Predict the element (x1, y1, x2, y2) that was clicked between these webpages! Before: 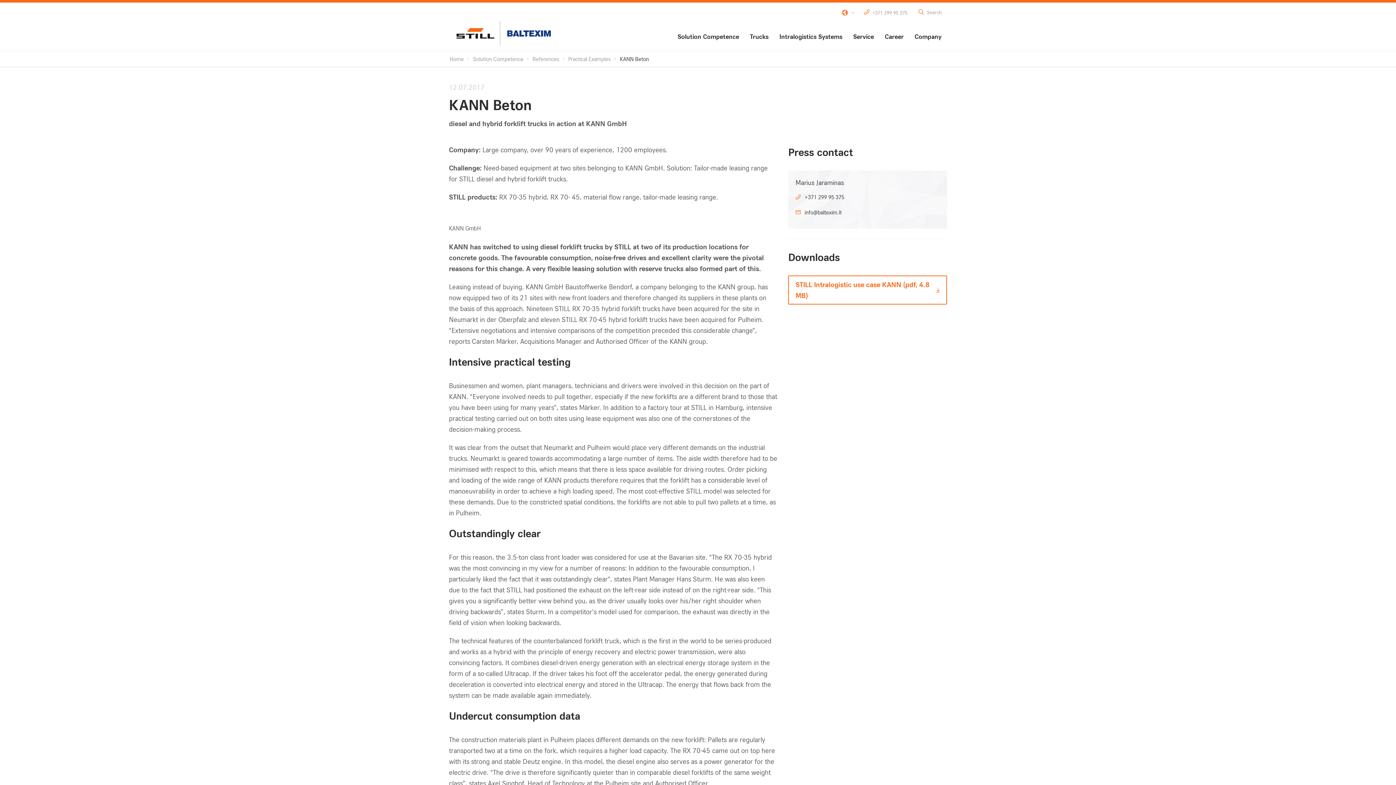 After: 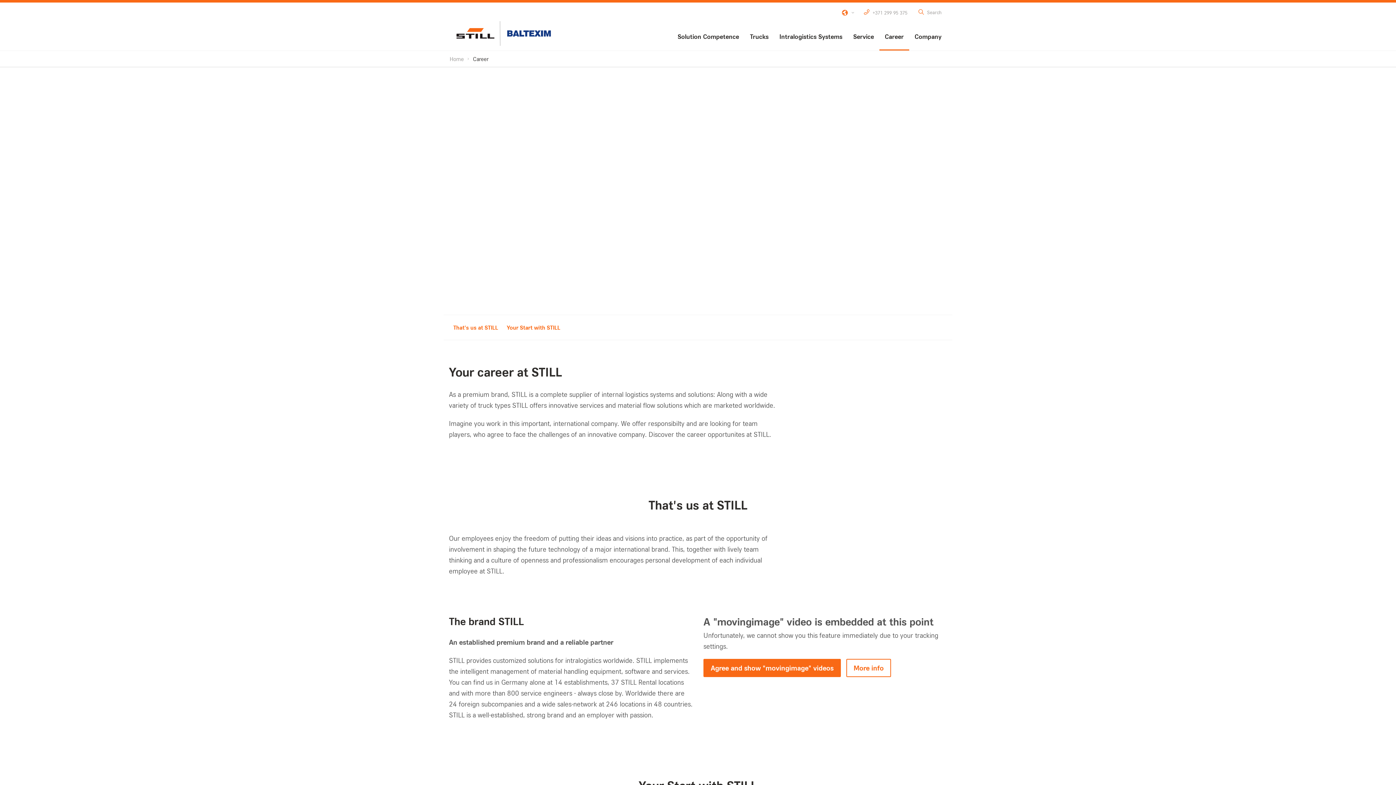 Action: label: Career bbox: (879, 21, 909, 50)